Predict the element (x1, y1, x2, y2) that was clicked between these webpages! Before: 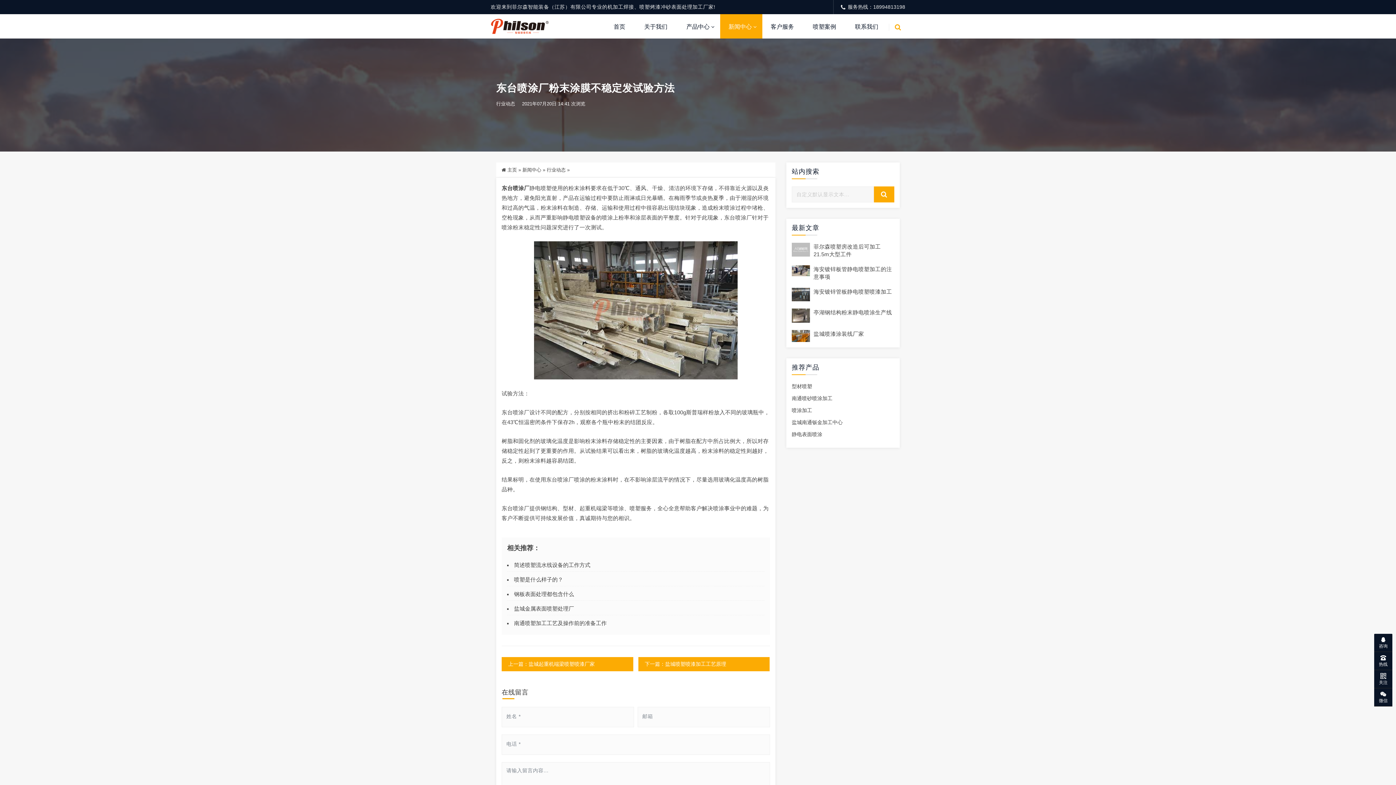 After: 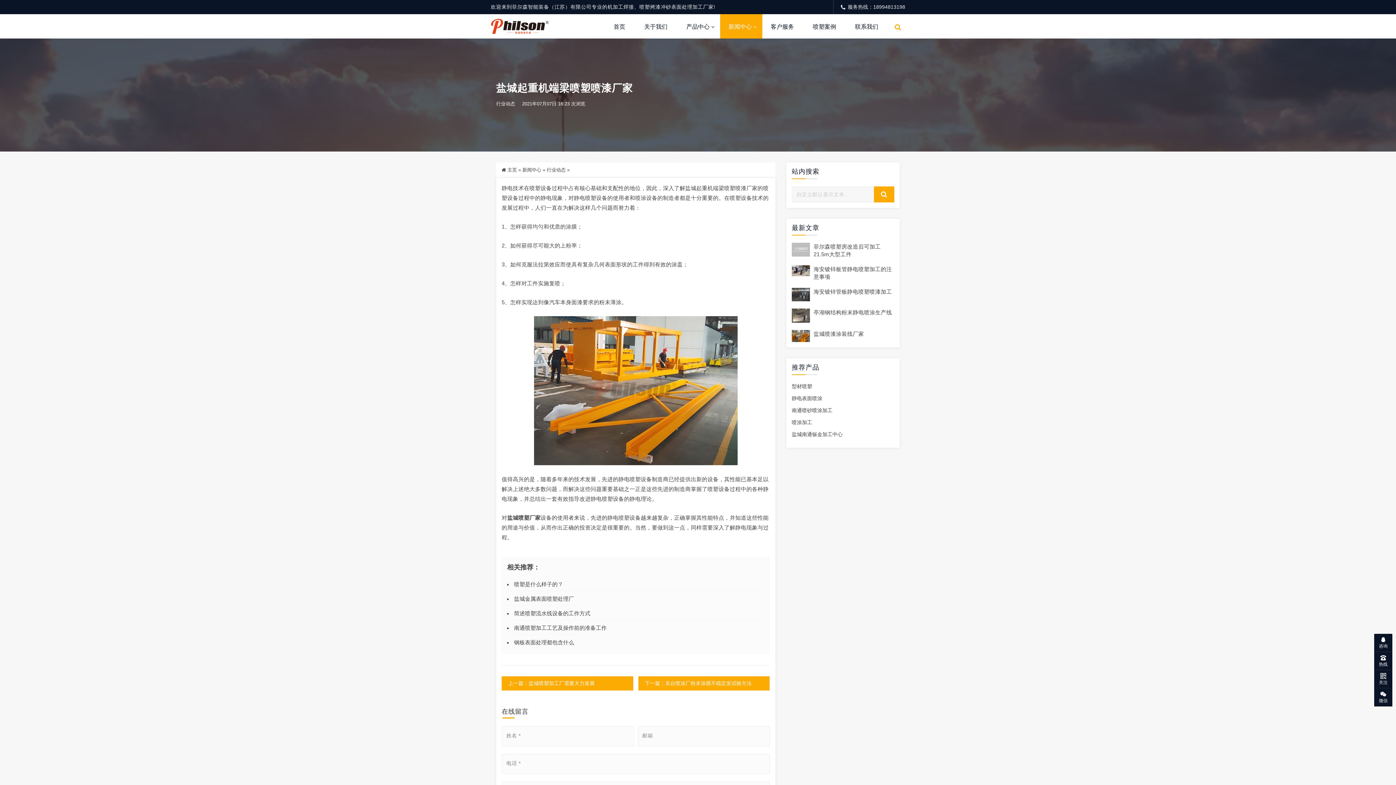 Action: label: 上一篇：盐城起重机端梁喷塑喷漆厂家 bbox: (501, 657, 633, 671)